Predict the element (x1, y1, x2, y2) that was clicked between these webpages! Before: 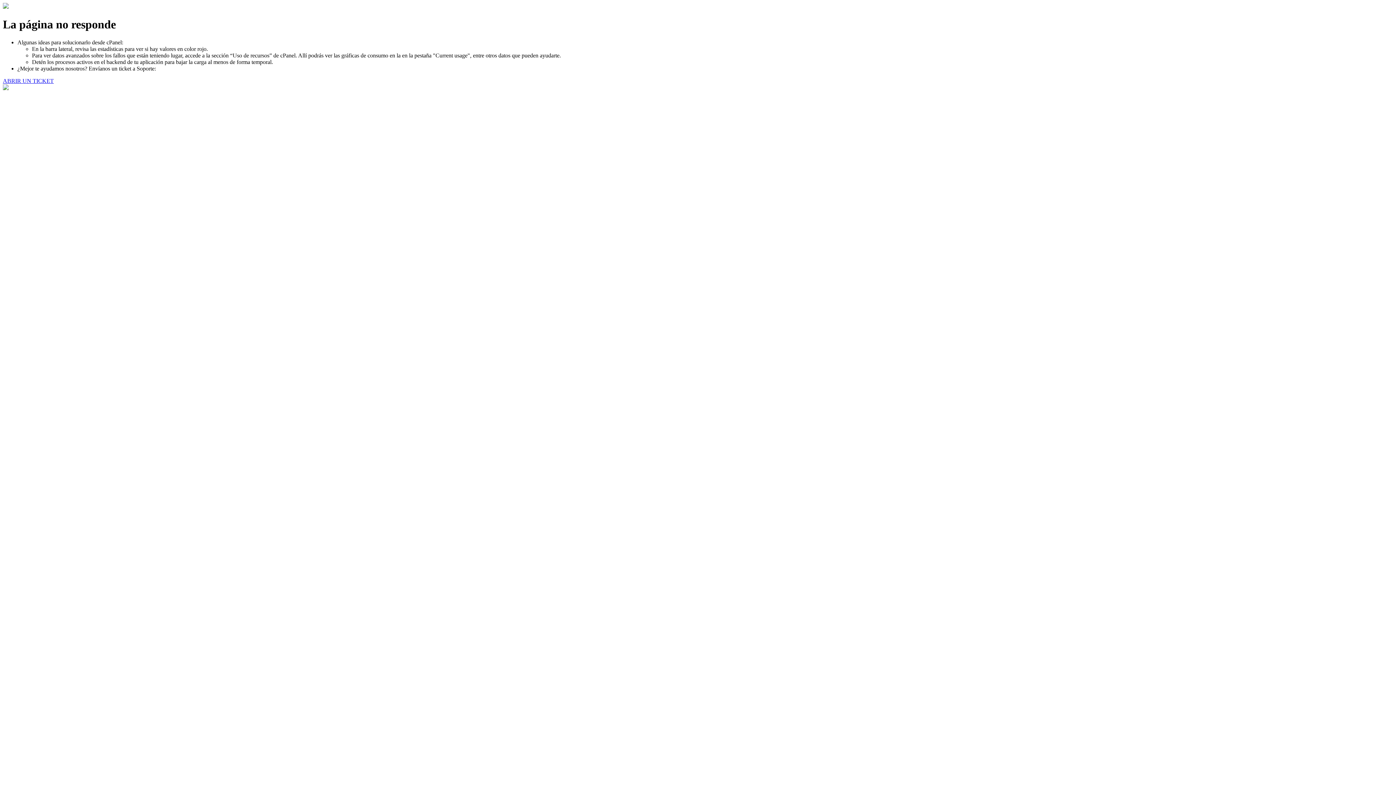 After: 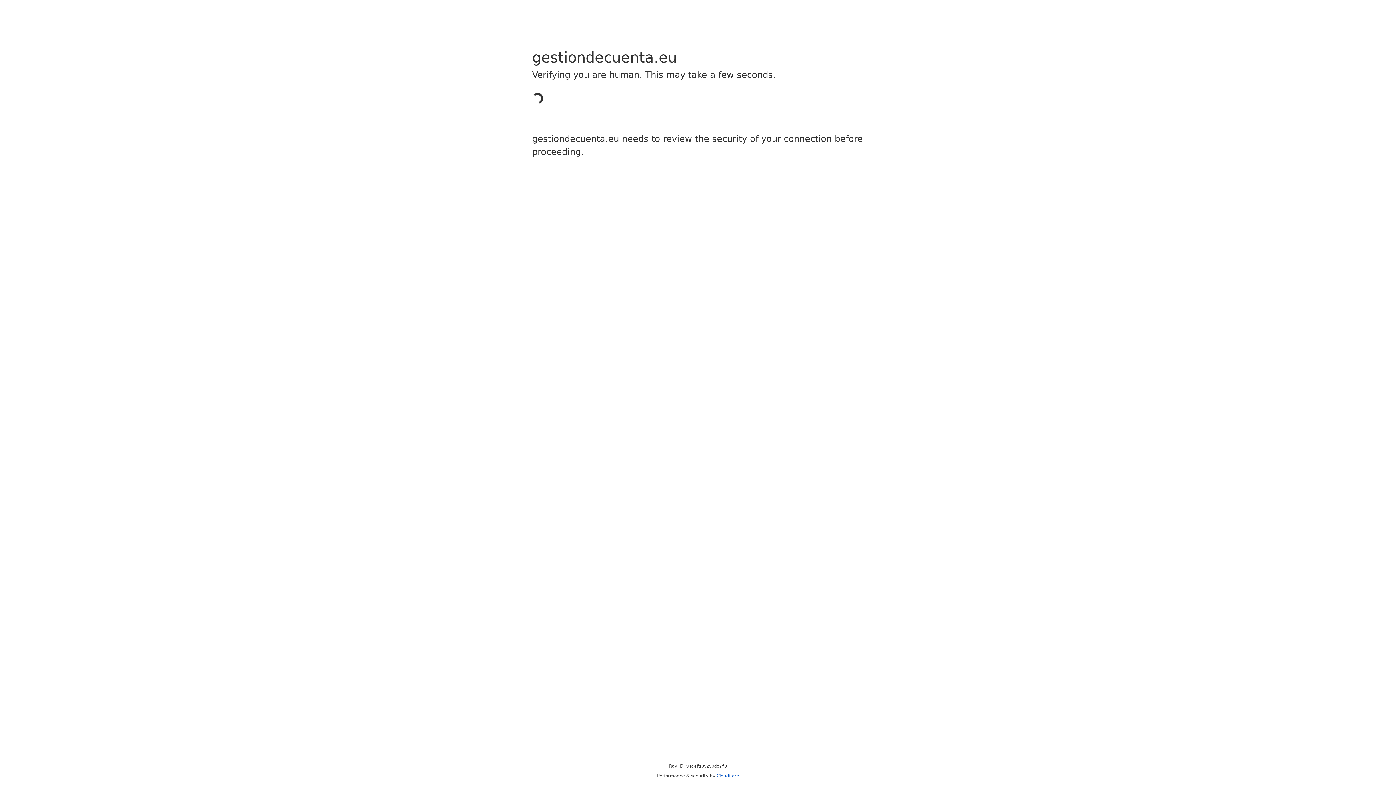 Action: label: ABRIR UN TICKET bbox: (2, 77, 53, 83)